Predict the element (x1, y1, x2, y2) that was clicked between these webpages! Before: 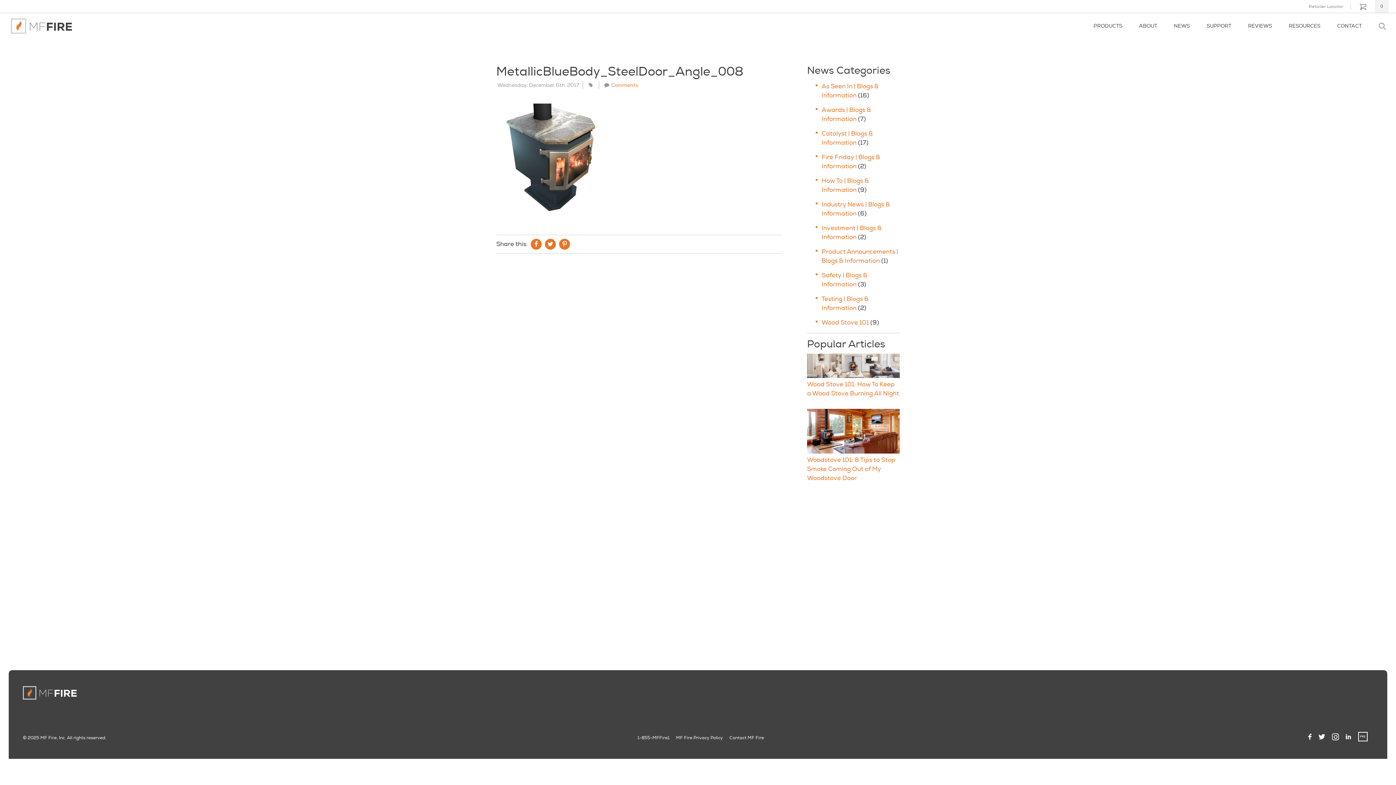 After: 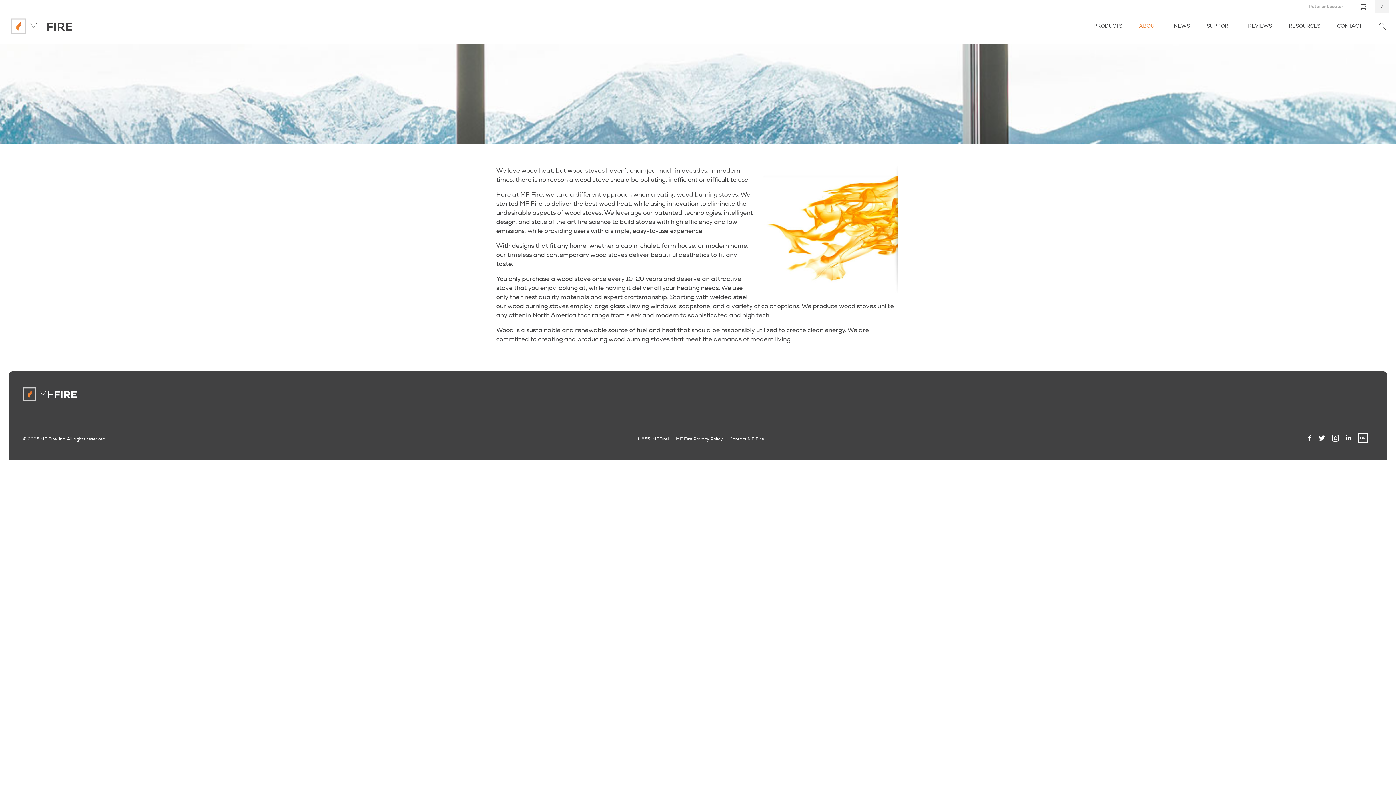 Action: bbox: (1136, 19, 1160, 32) label: ABOUT